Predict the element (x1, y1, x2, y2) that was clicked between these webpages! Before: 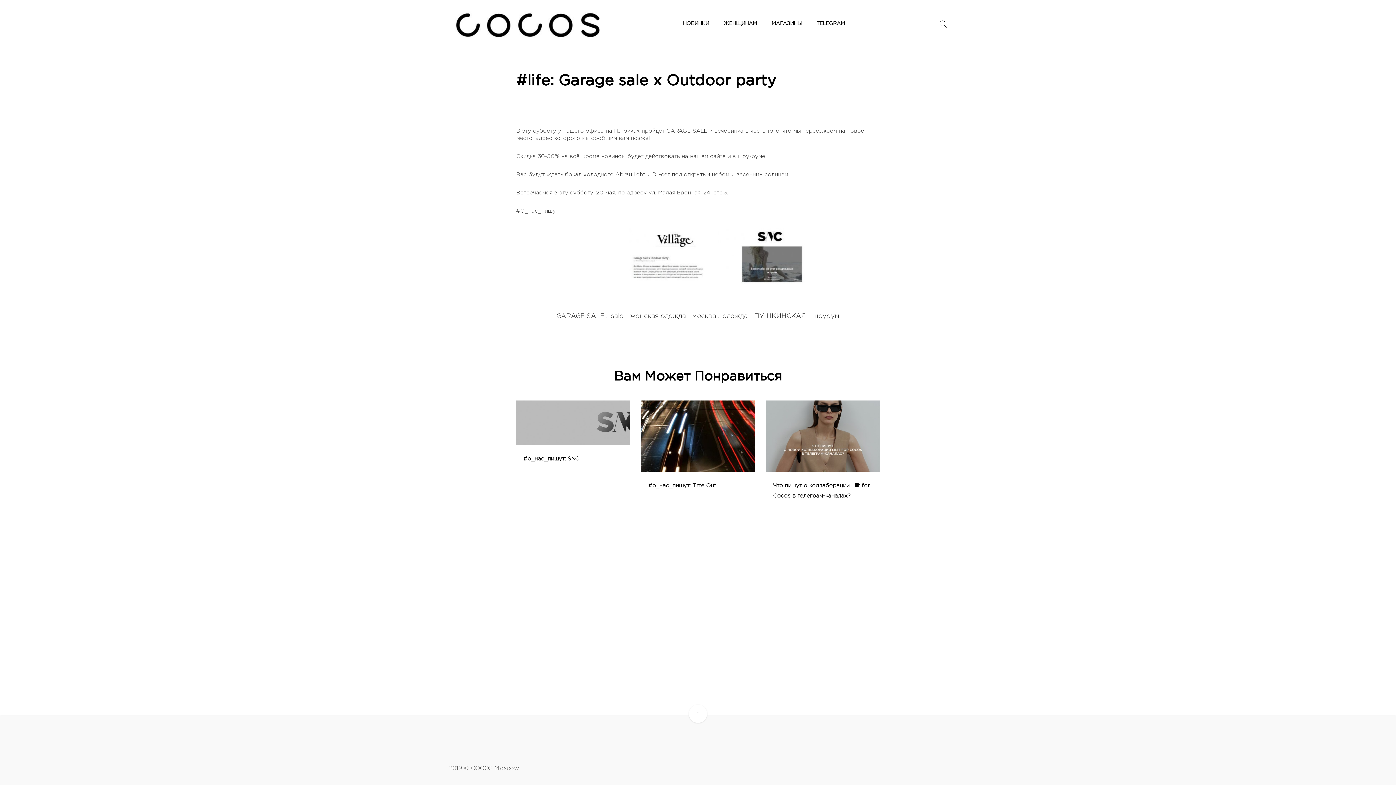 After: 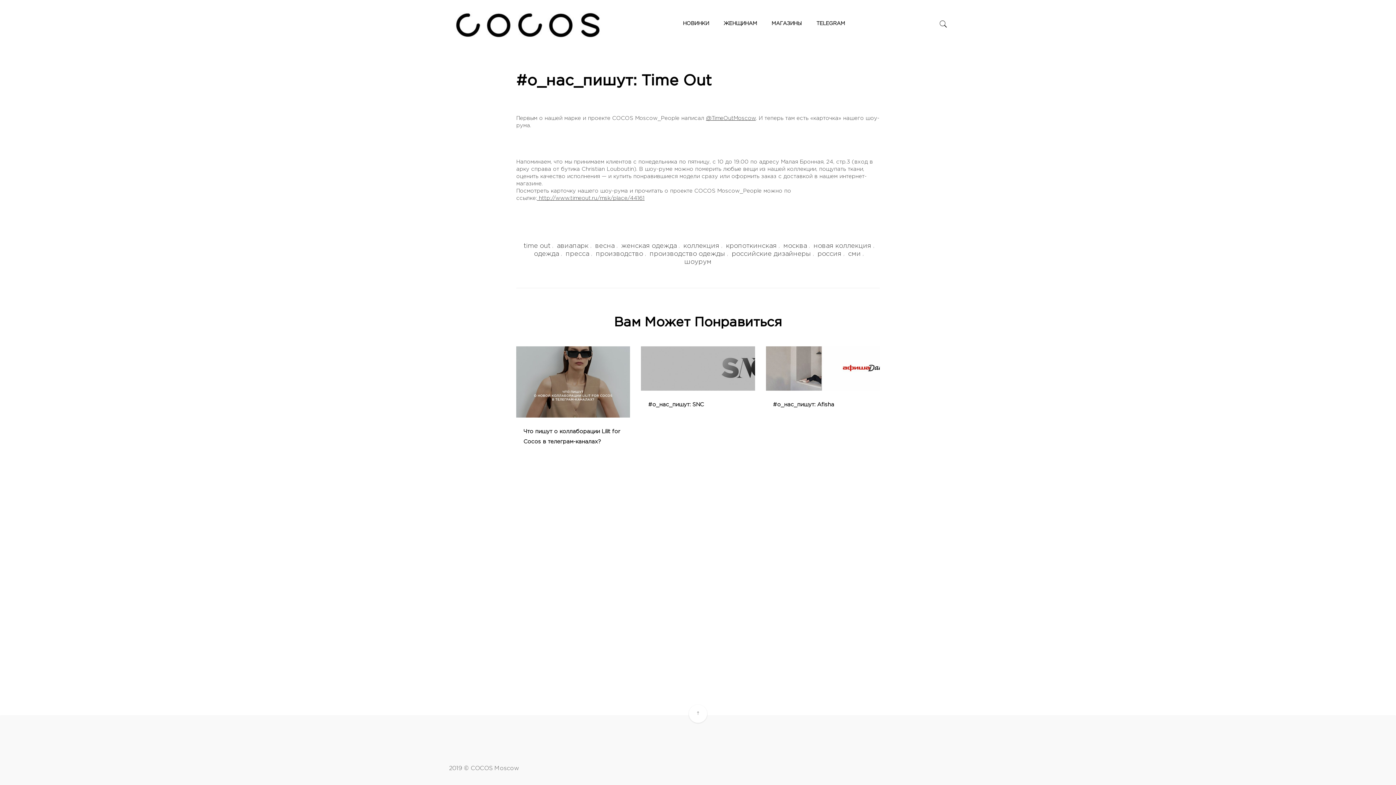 Action: label: #o_нас_пишут: Time Out bbox: (648, 483, 716, 488)